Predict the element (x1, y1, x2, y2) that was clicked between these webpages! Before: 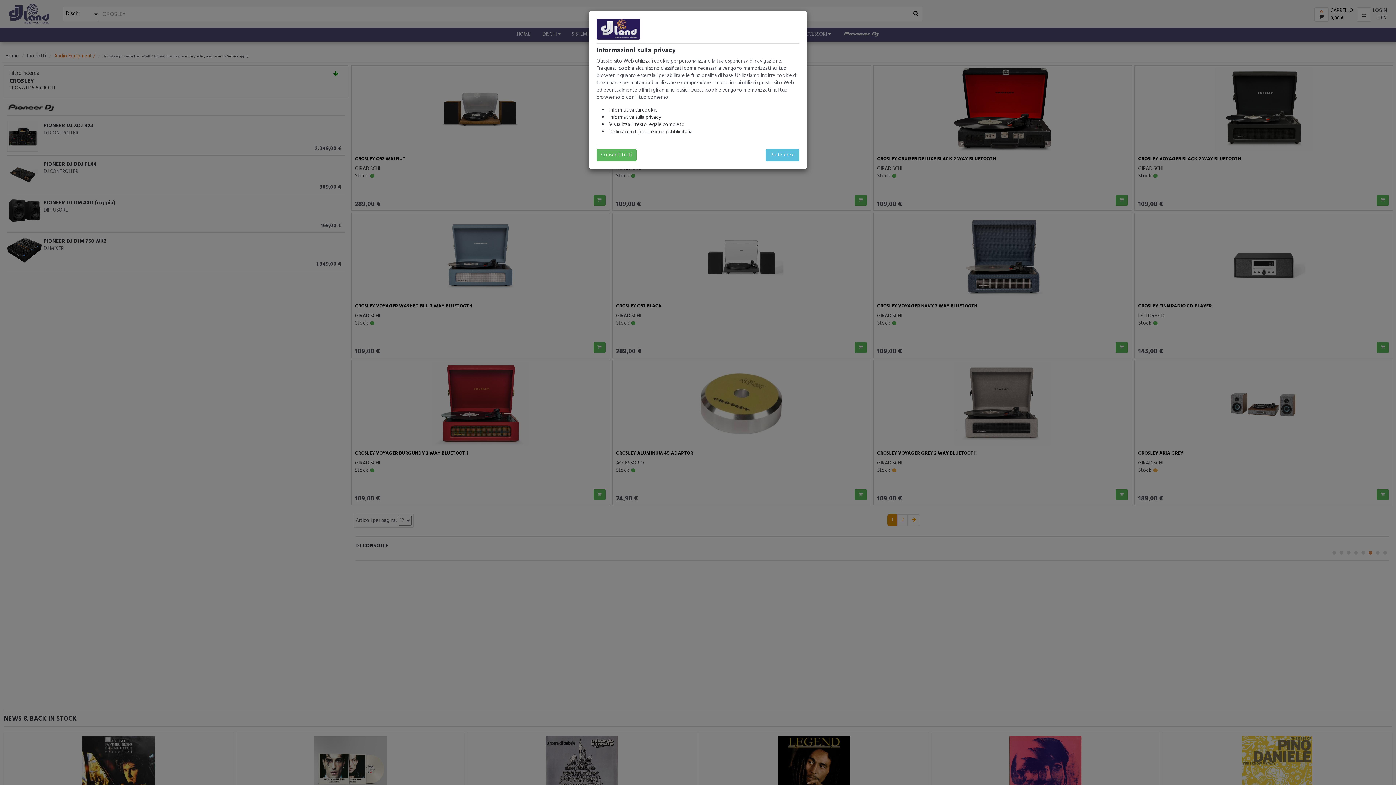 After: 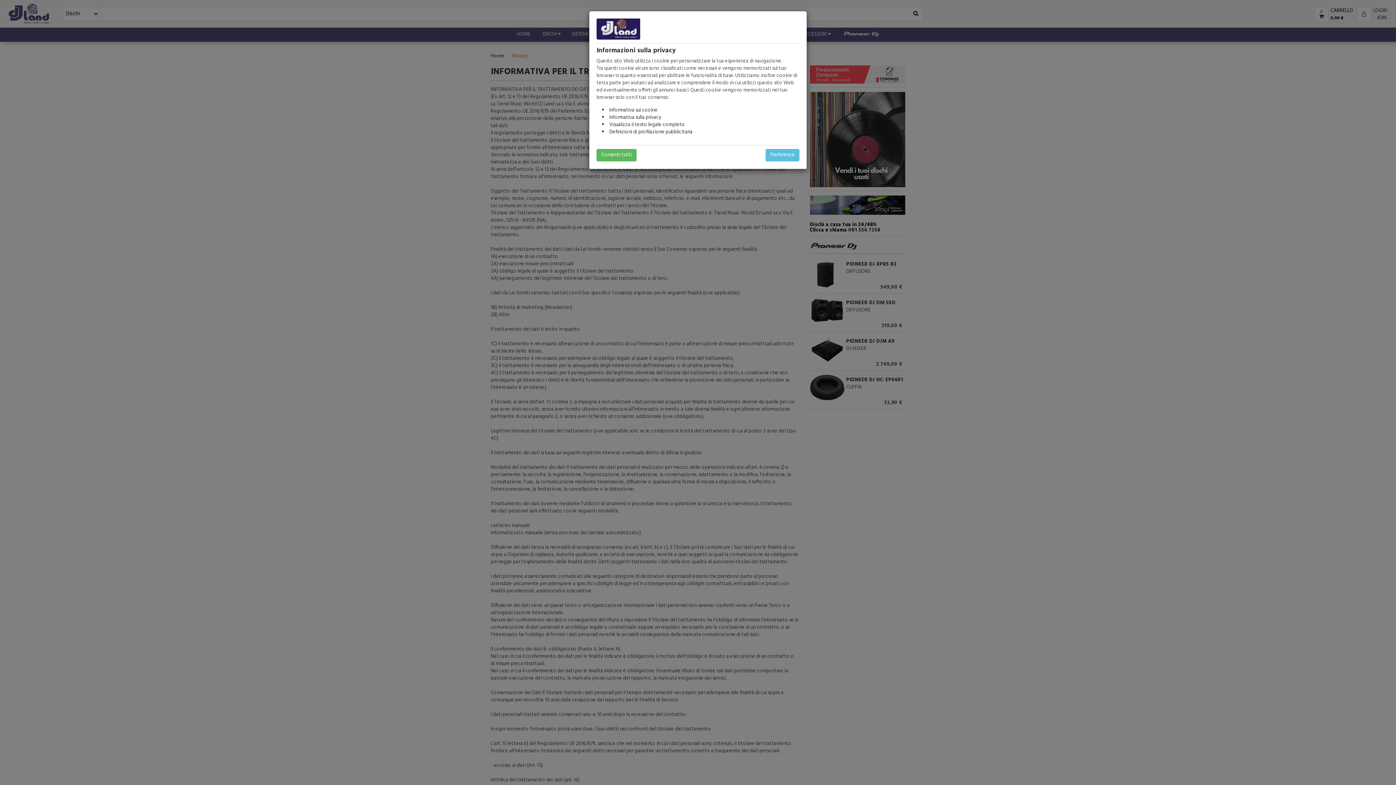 Action: label: Informativa sulla privacy bbox: (602, 114, 794, 121)